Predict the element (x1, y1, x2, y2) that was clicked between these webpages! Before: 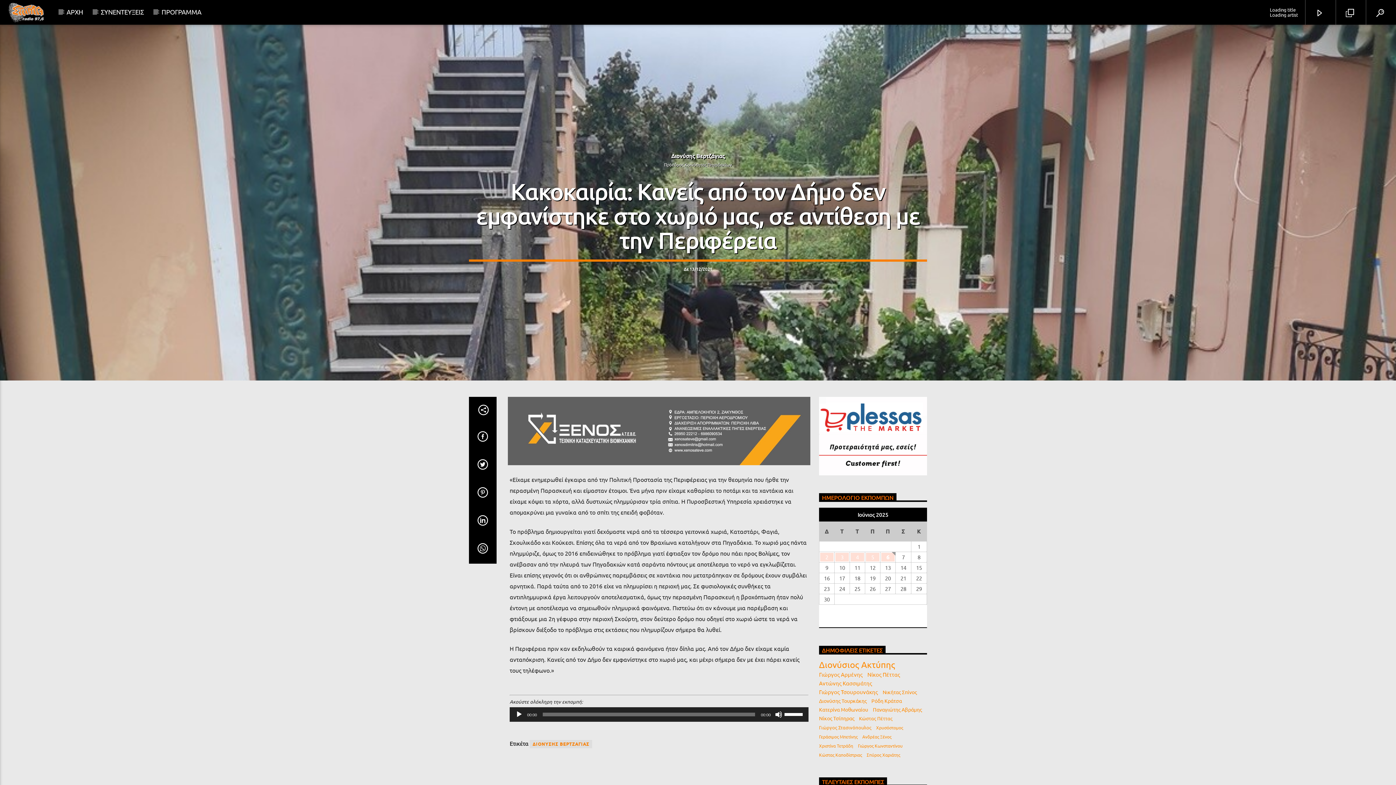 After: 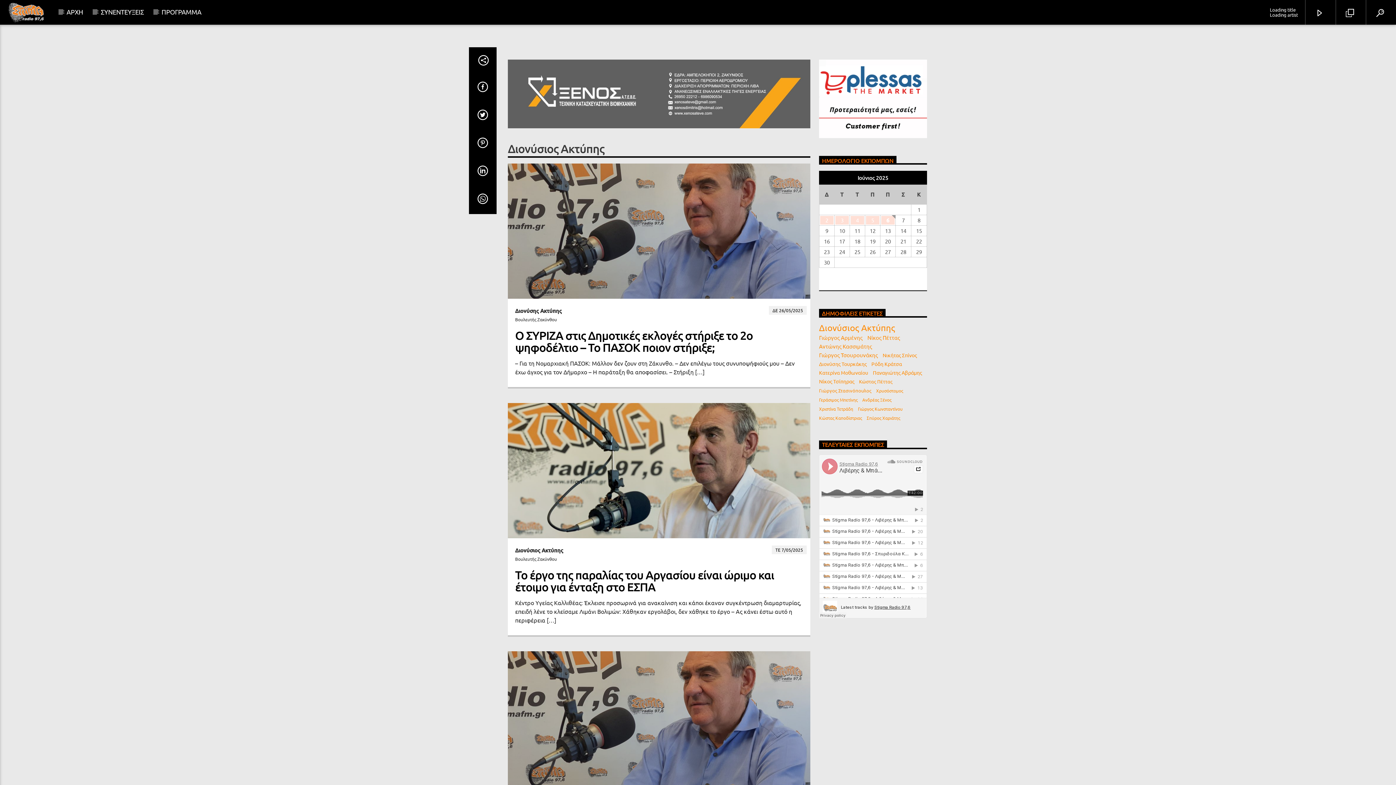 Action: bbox: (819, 660, 895, 669) label: Διονύσιος Ακτύπης